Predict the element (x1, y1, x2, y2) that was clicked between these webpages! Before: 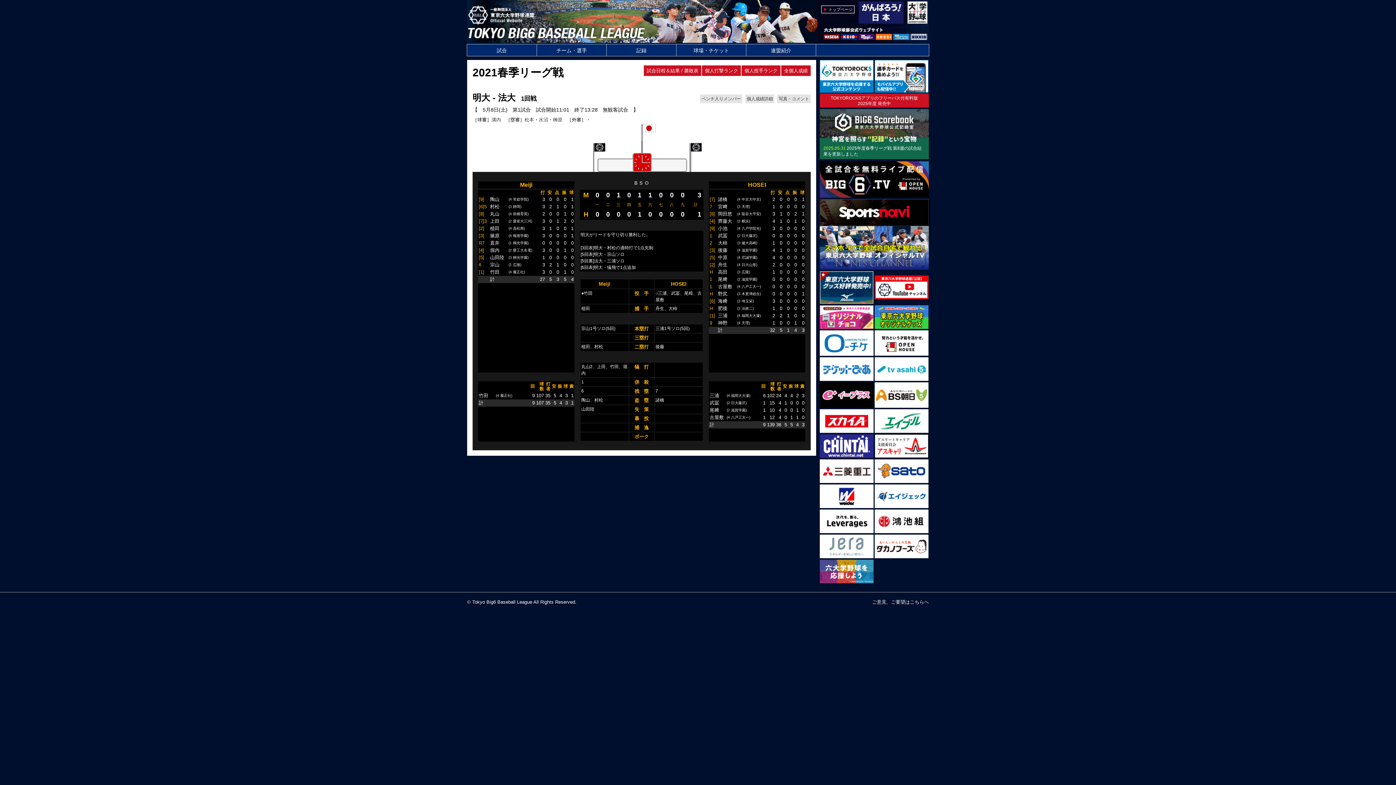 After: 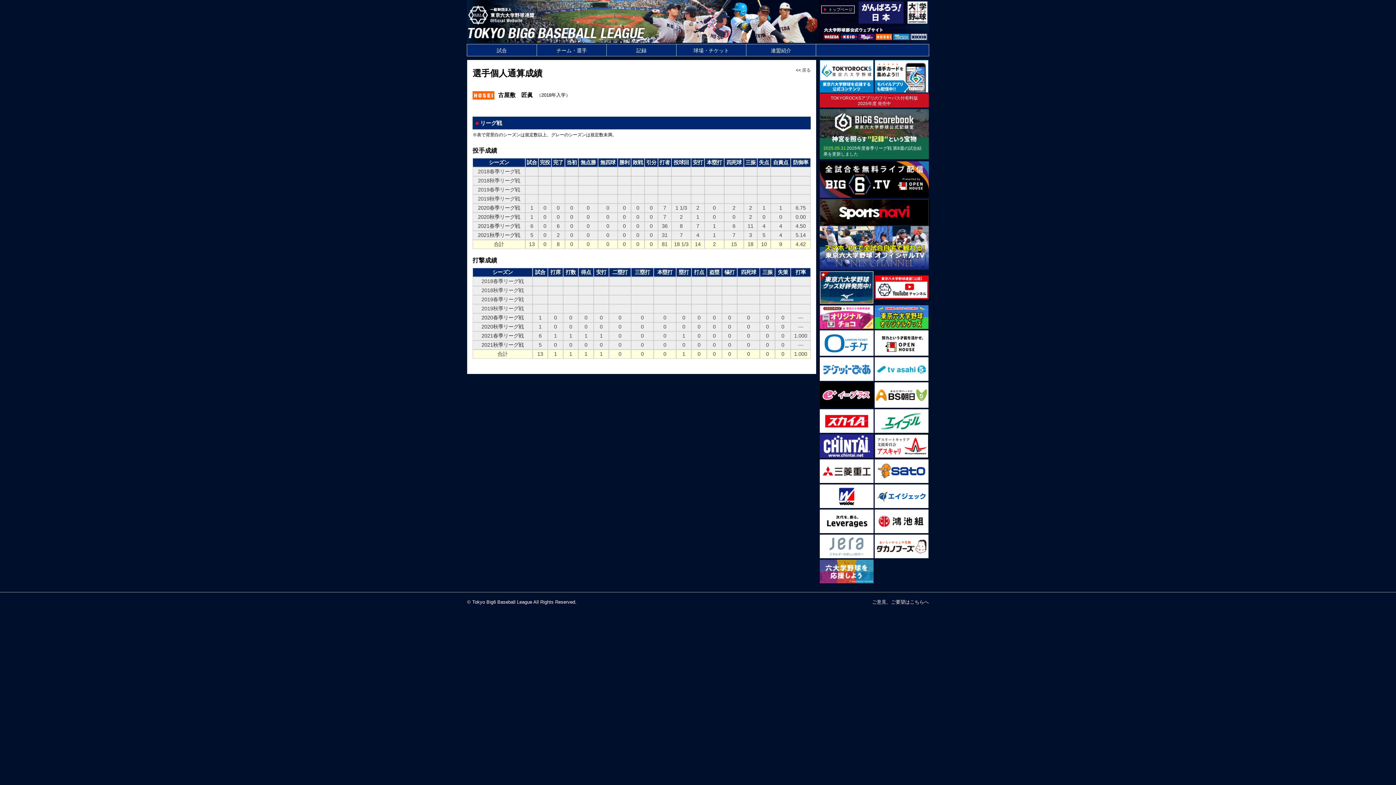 Action: label: 古屋敷 bbox: (709, 414, 725, 420)